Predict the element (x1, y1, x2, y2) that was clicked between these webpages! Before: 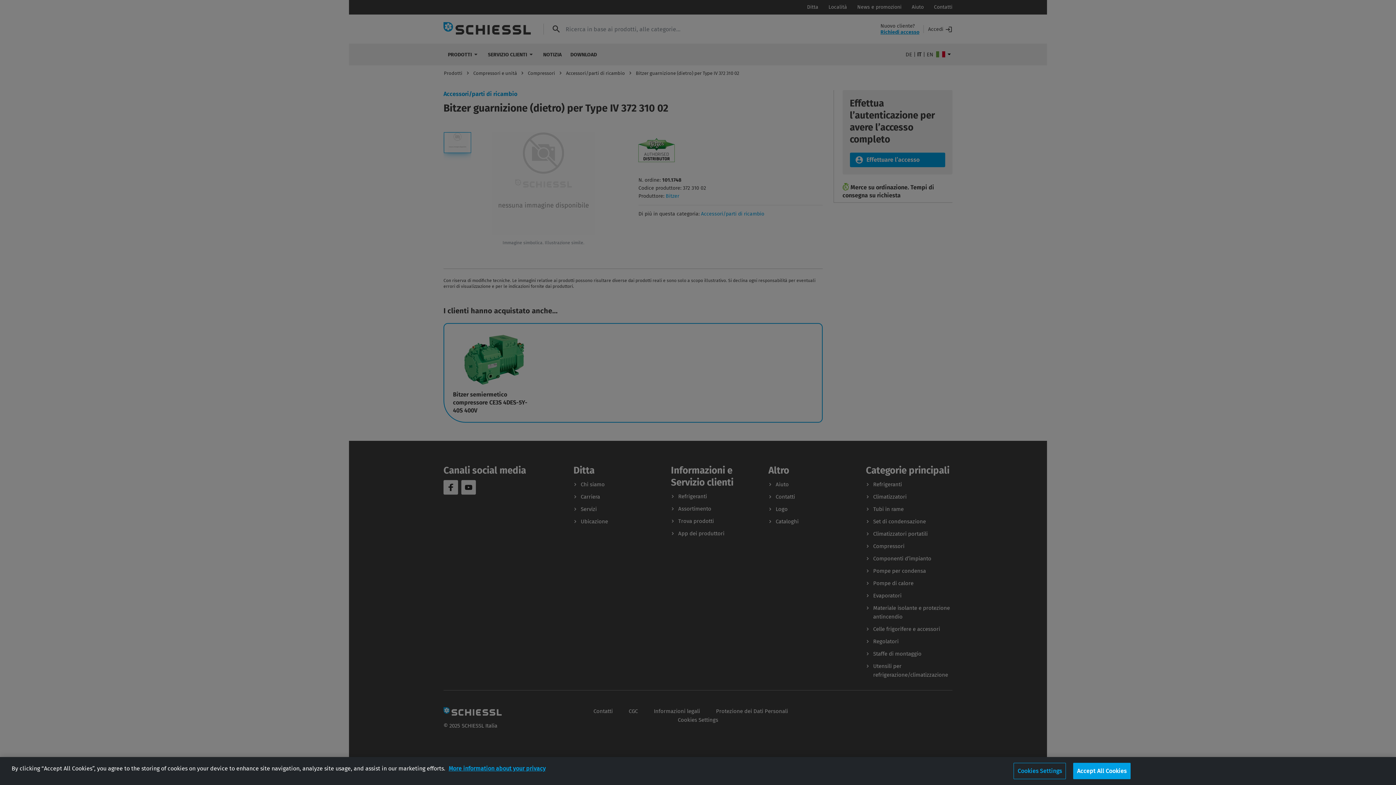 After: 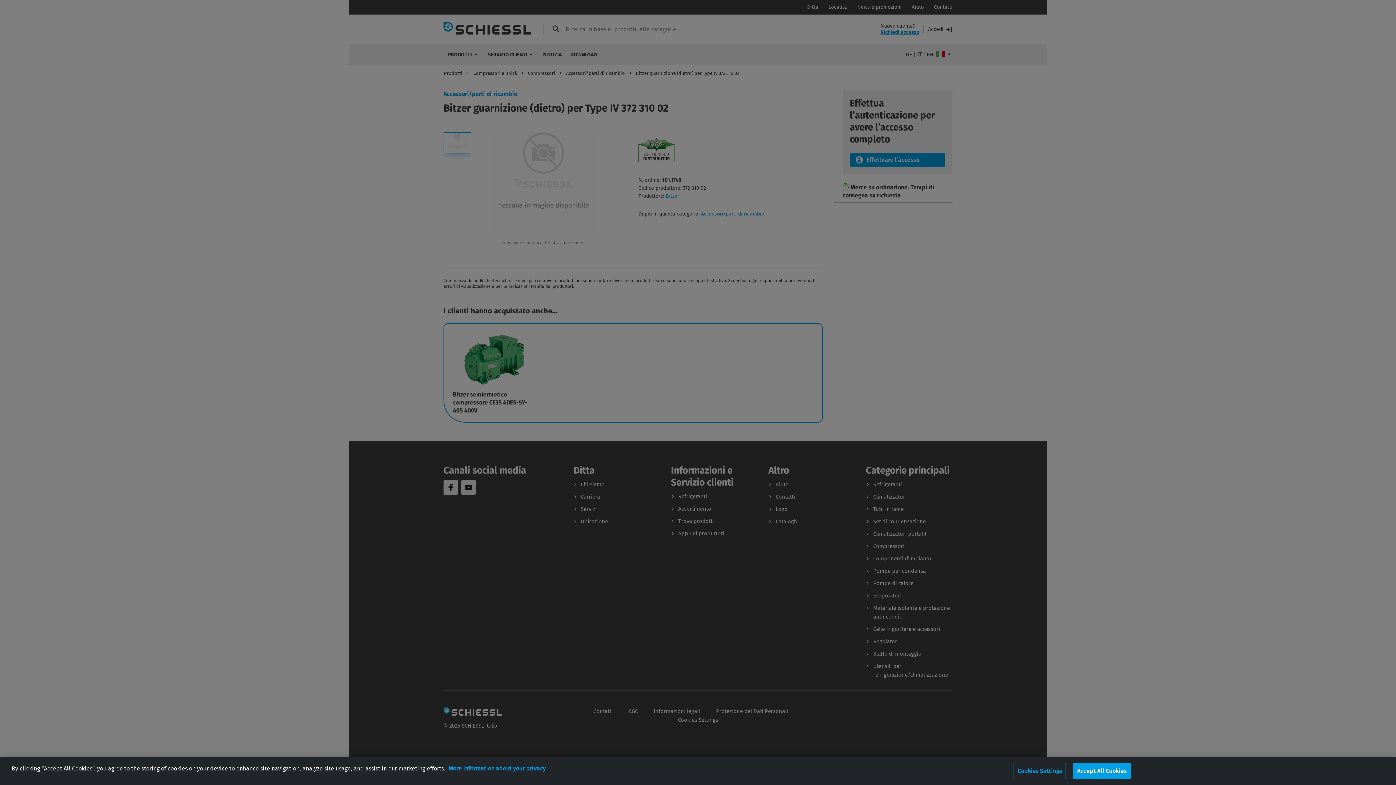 Action: label: More information about your privacy, opens in a new tab bbox: (448, 765, 545, 772)